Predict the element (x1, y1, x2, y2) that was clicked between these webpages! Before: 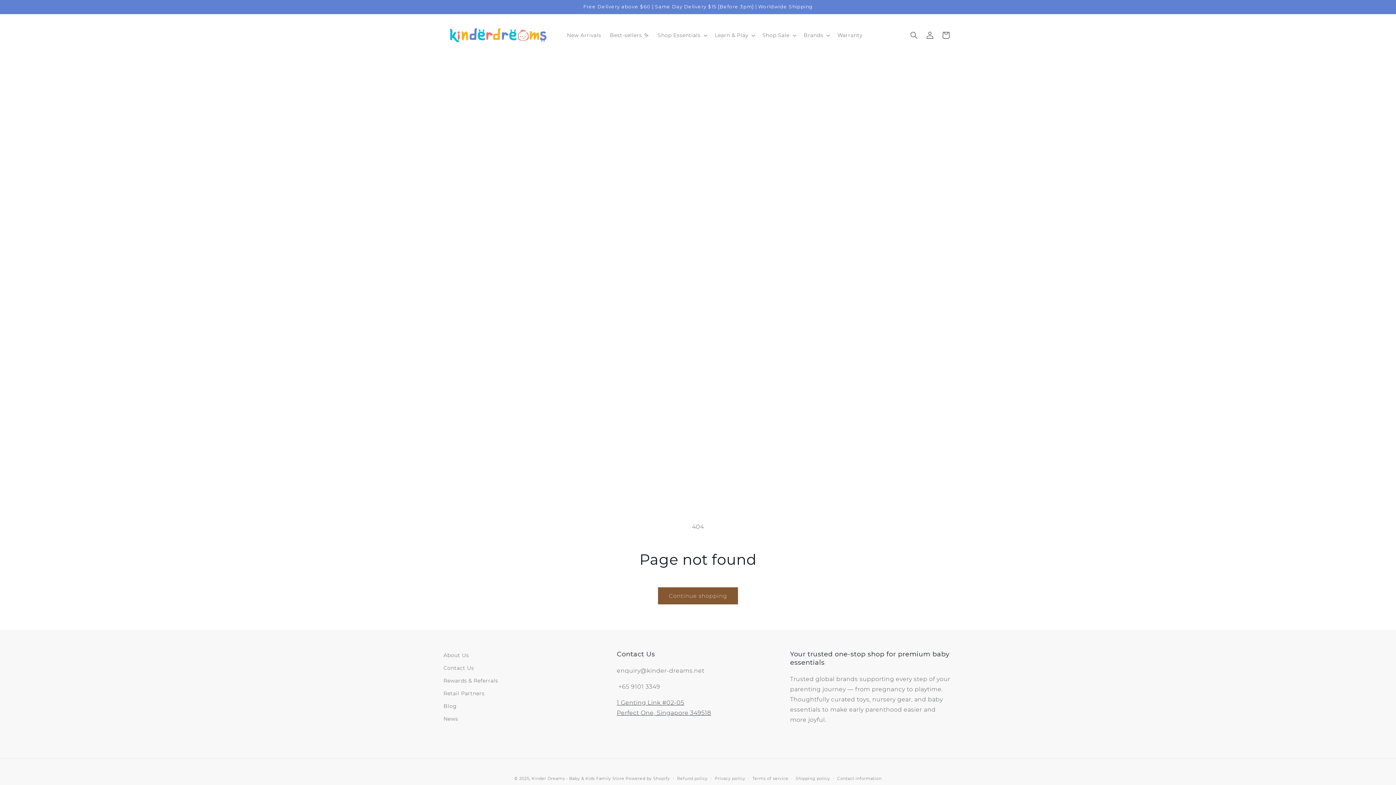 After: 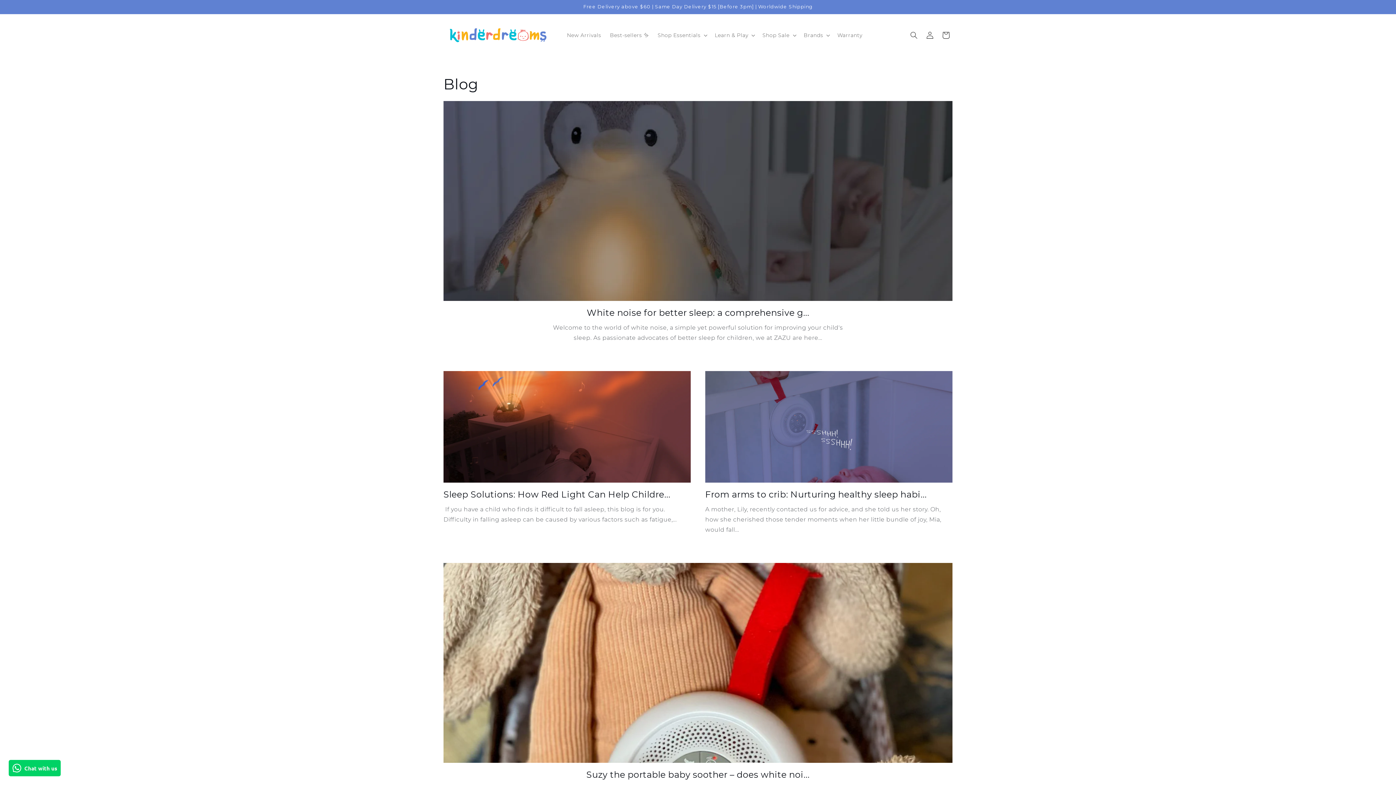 Action: label: Blog bbox: (443, 700, 456, 713)